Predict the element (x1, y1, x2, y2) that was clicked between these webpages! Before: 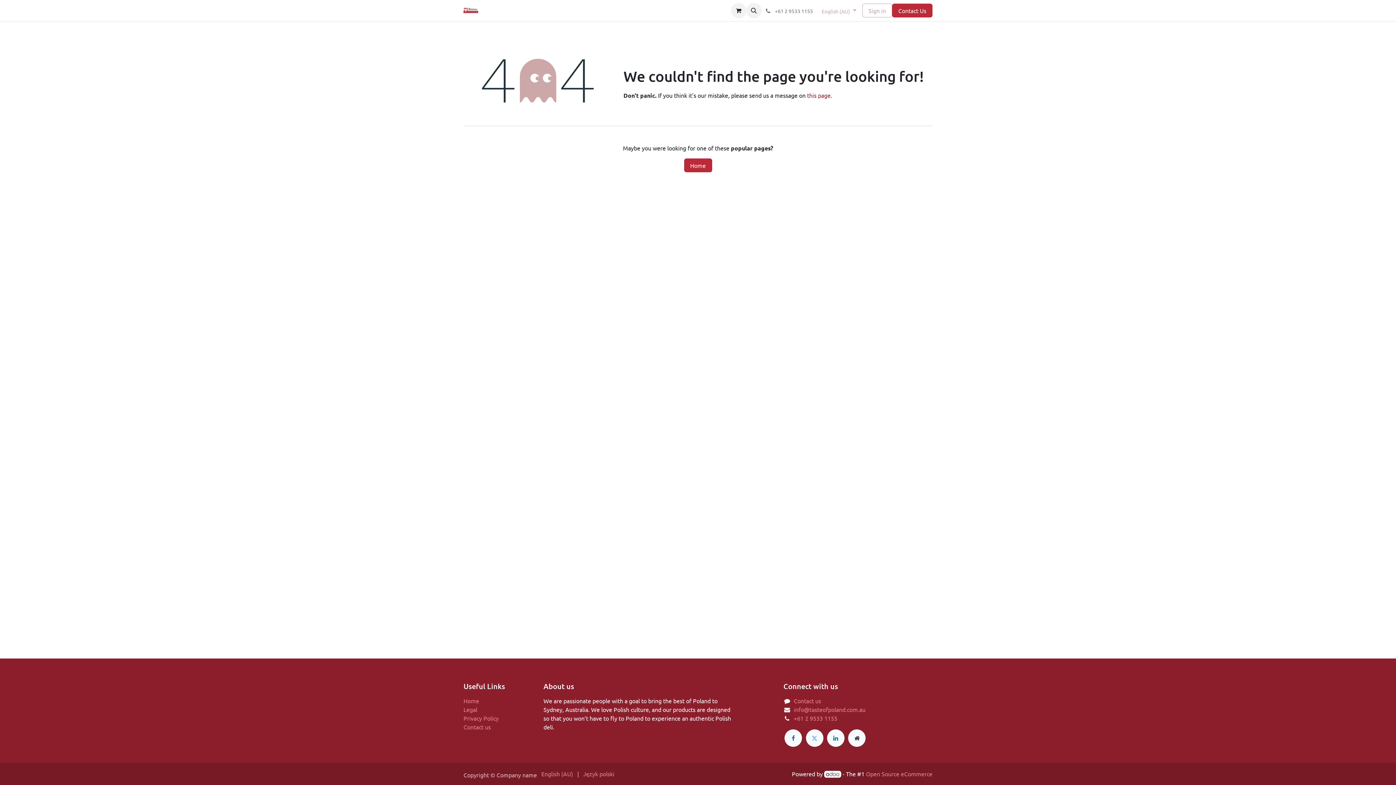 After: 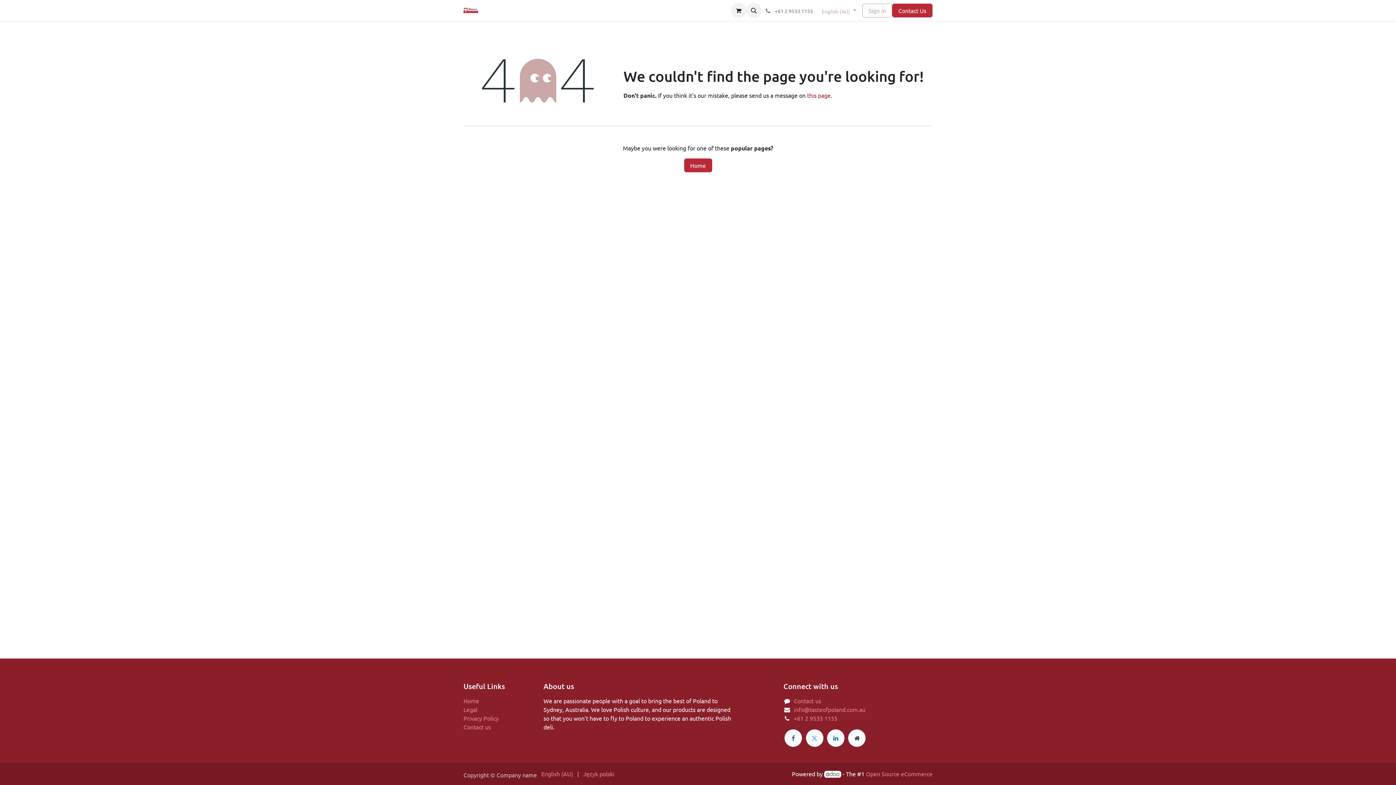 Action: bbox: (541, 768, 573, 779) label: English (AU)